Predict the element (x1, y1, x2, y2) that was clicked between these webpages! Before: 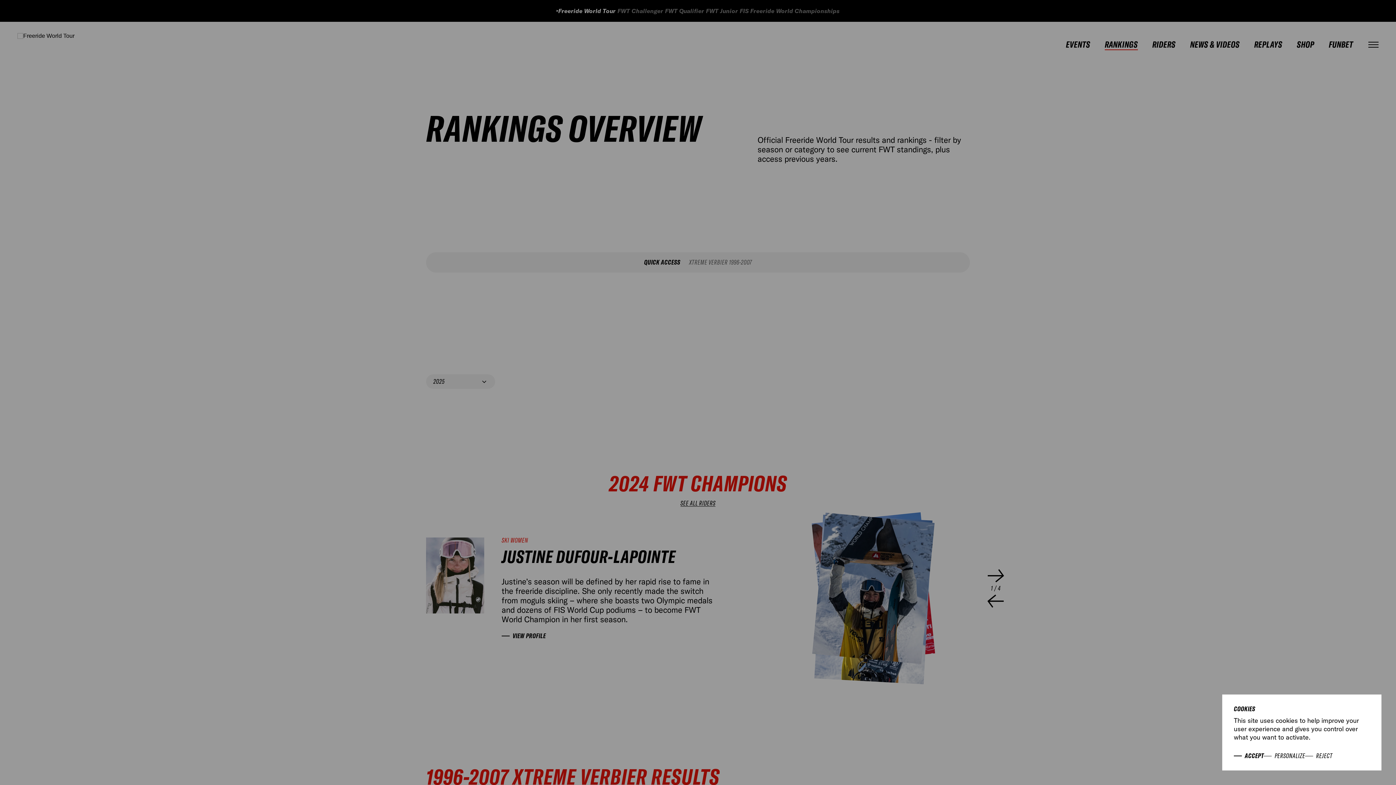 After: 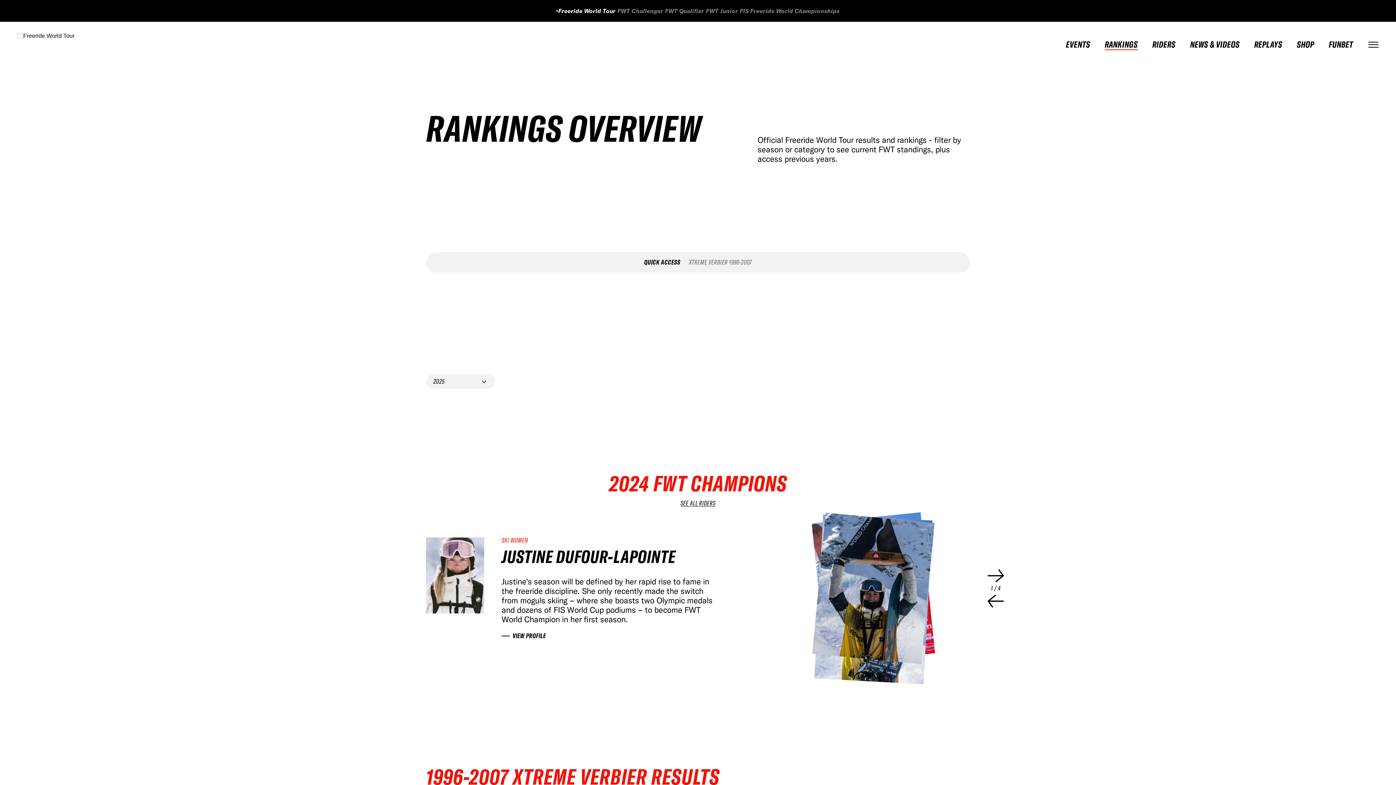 Action: bbox: (1234, 753, 1264, 759) label: ACCEPT